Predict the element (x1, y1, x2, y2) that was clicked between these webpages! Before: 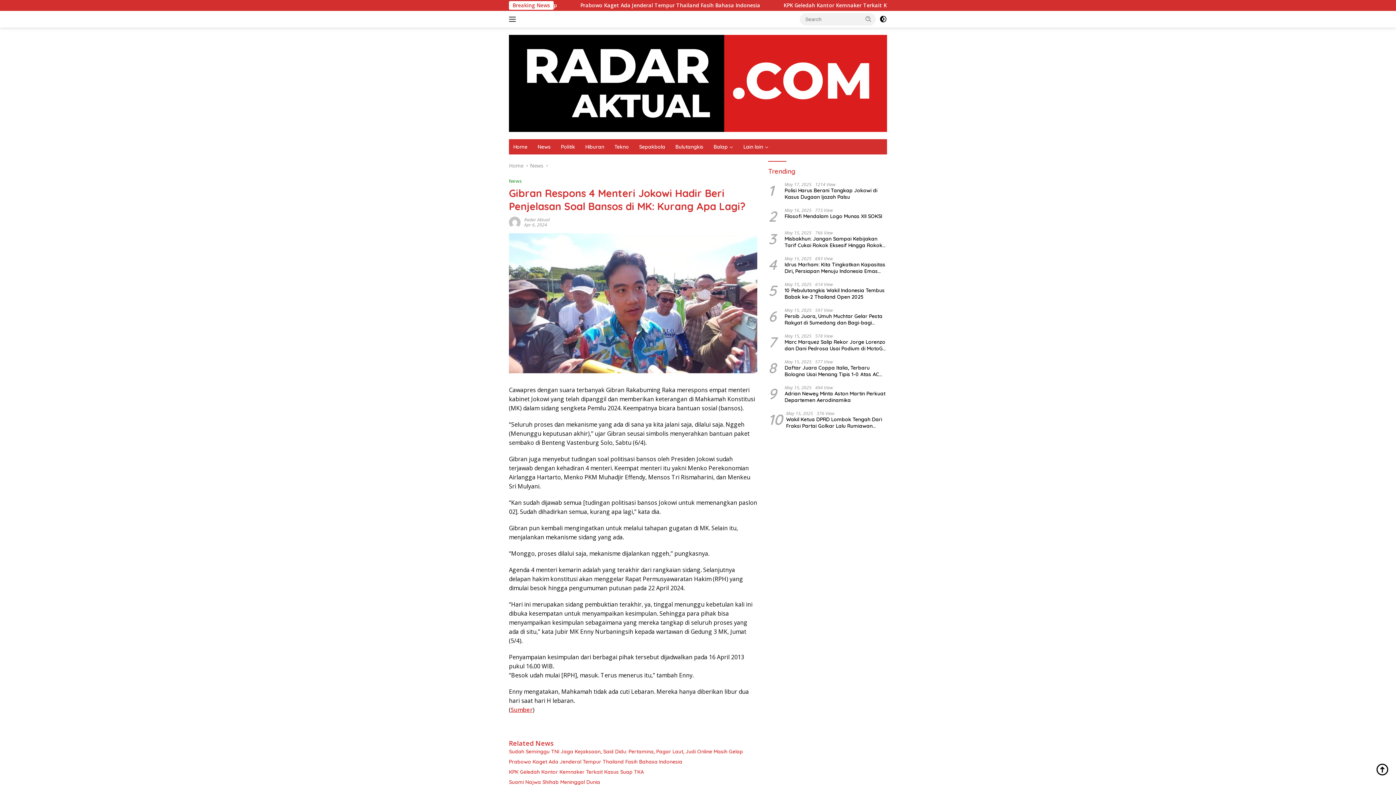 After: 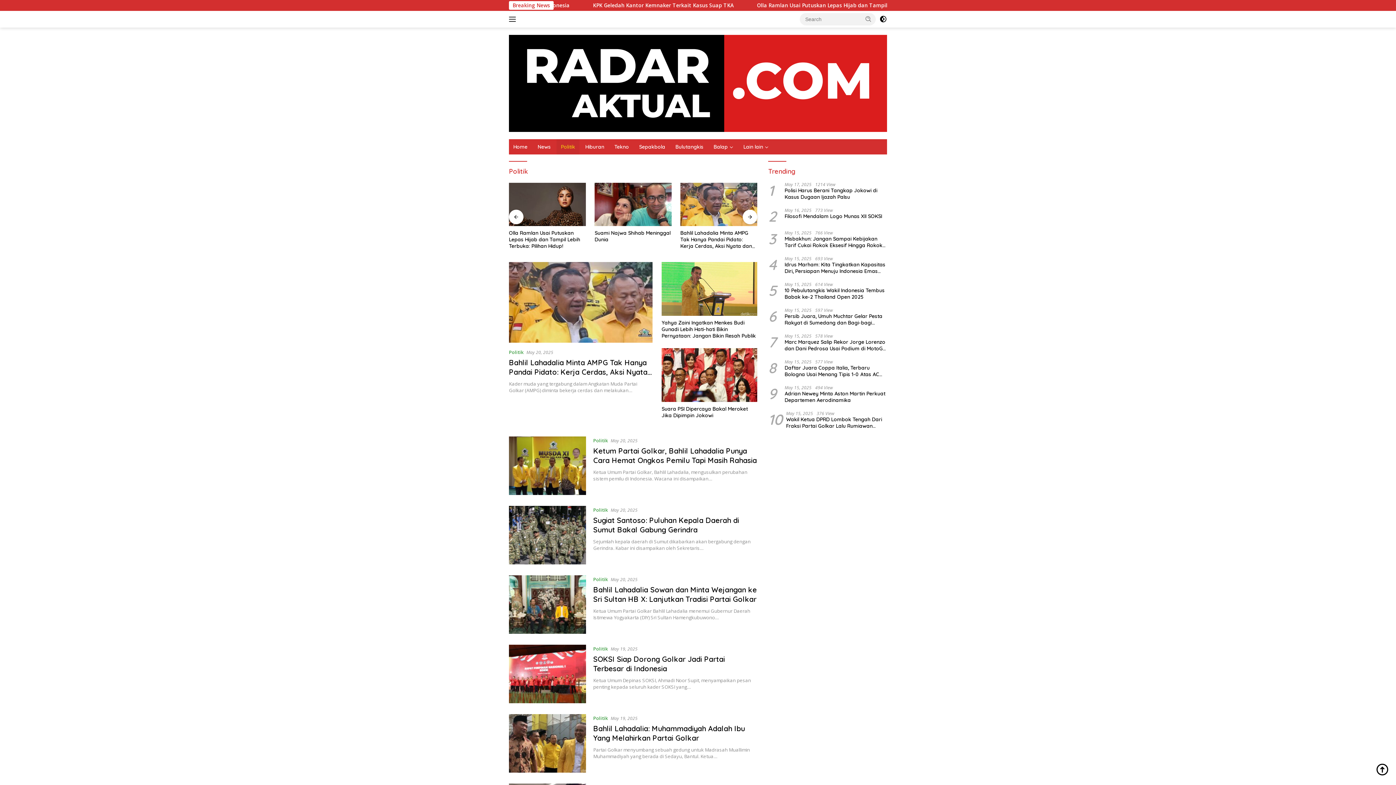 Action: bbox: (556, 139, 579, 154) label: Politik